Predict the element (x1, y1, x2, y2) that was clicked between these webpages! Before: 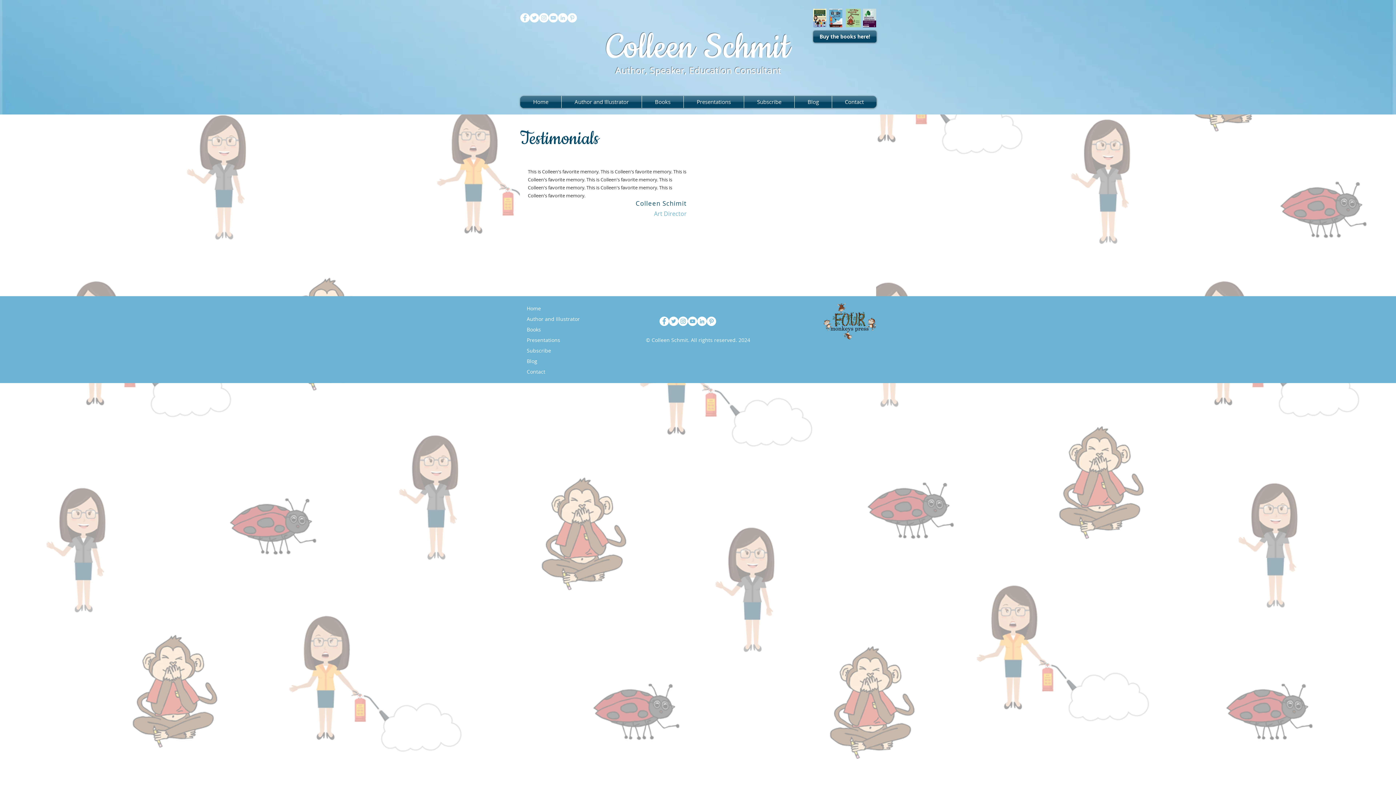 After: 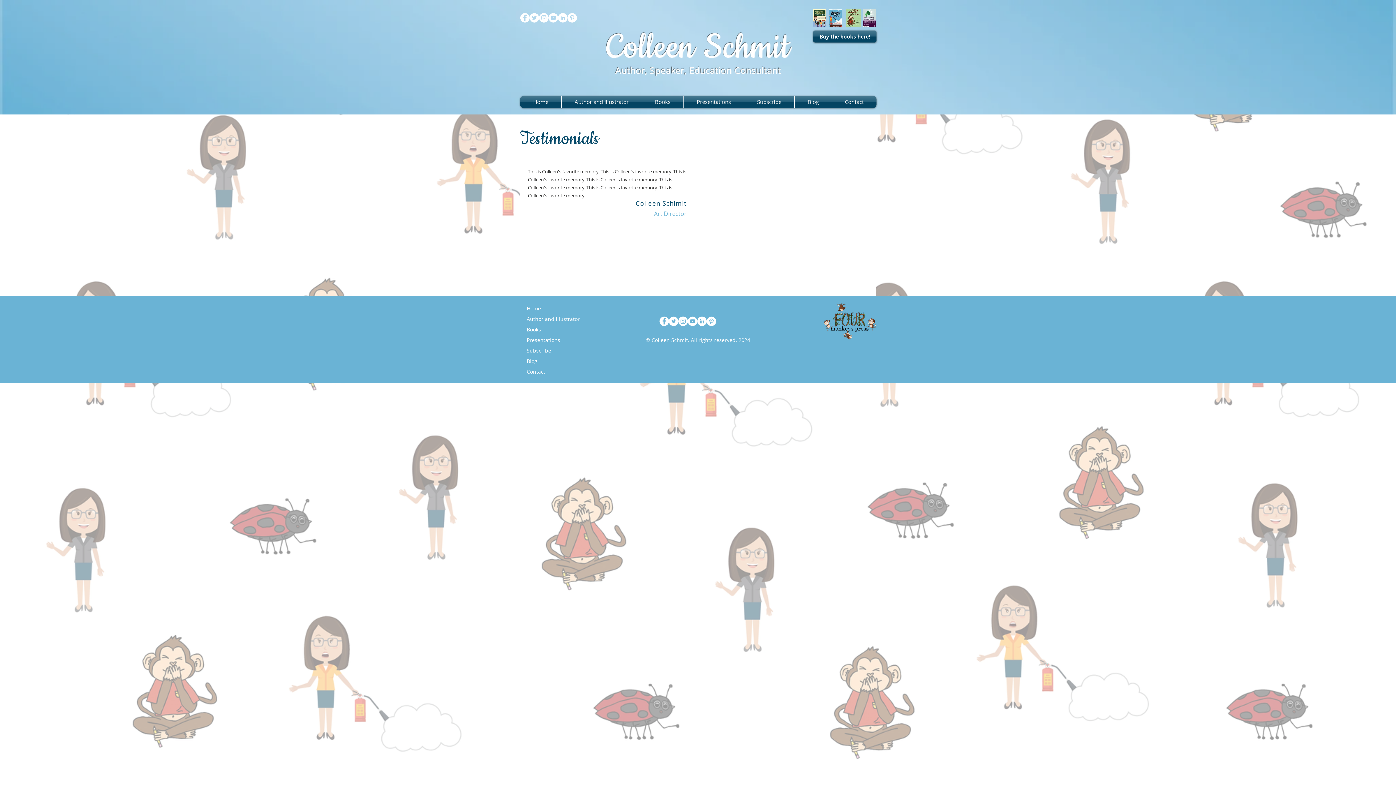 Action: label: YouTube bbox: (548, 13, 558, 22)